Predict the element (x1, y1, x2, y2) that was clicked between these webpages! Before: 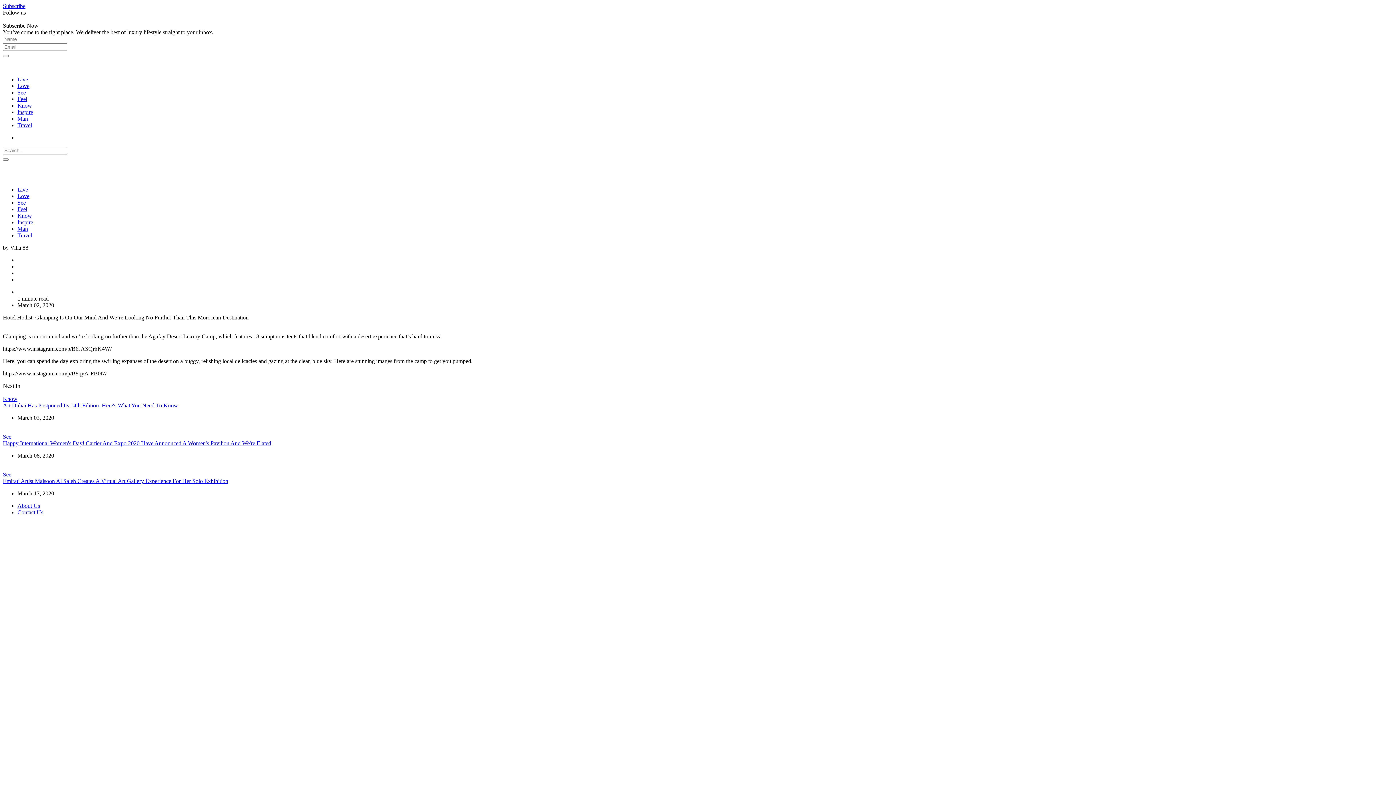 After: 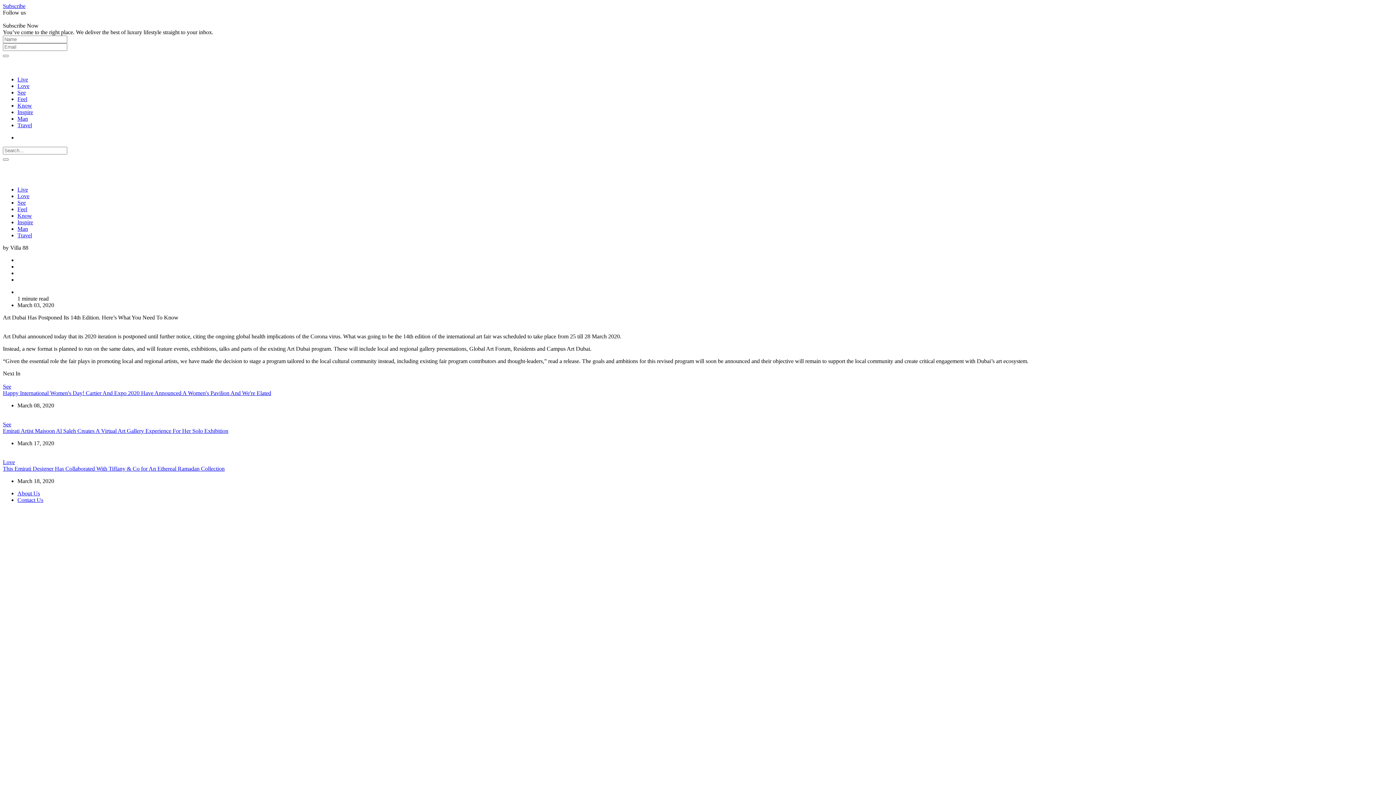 Action: bbox: (2, 402, 178, 408) label: Art Dubai Has Postponed Its 14th Edition. Here's What You Need To Know